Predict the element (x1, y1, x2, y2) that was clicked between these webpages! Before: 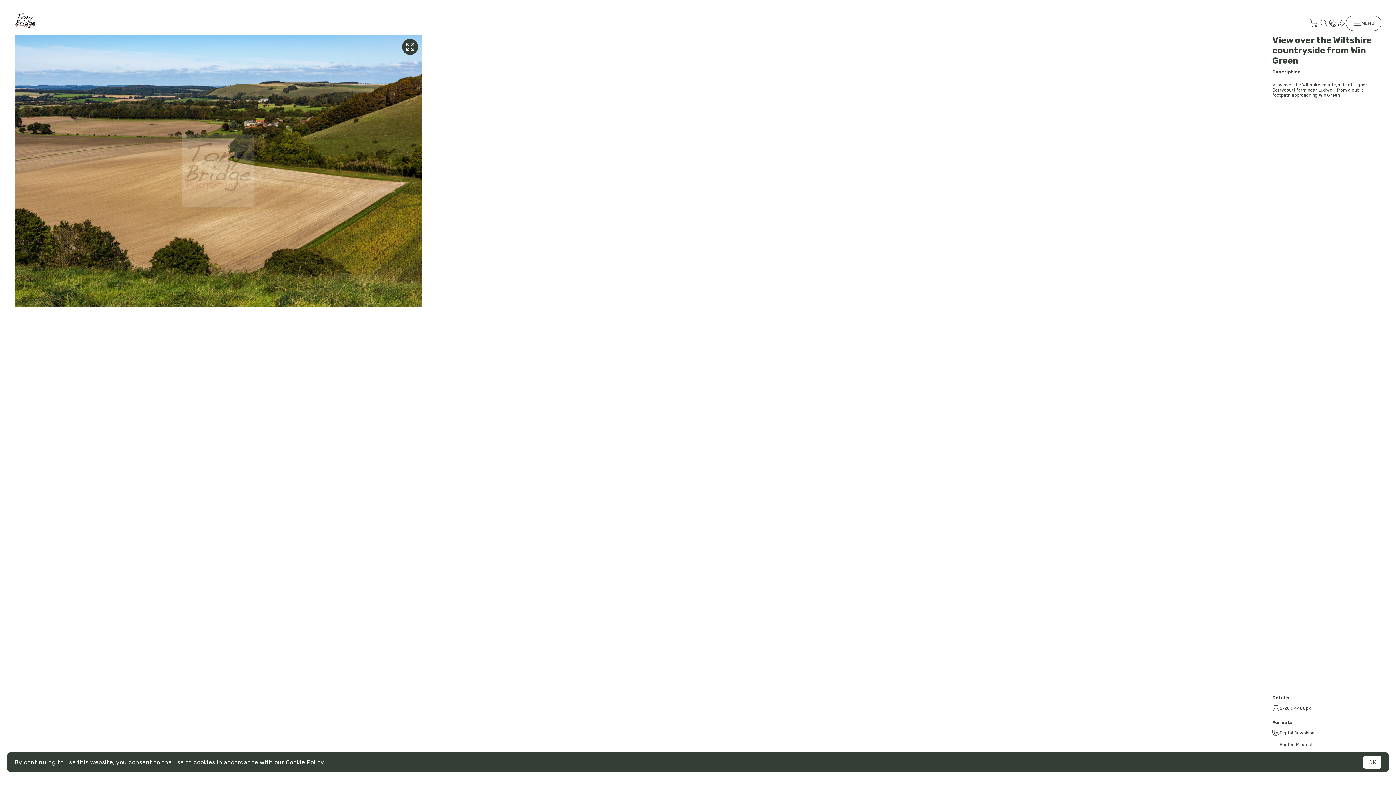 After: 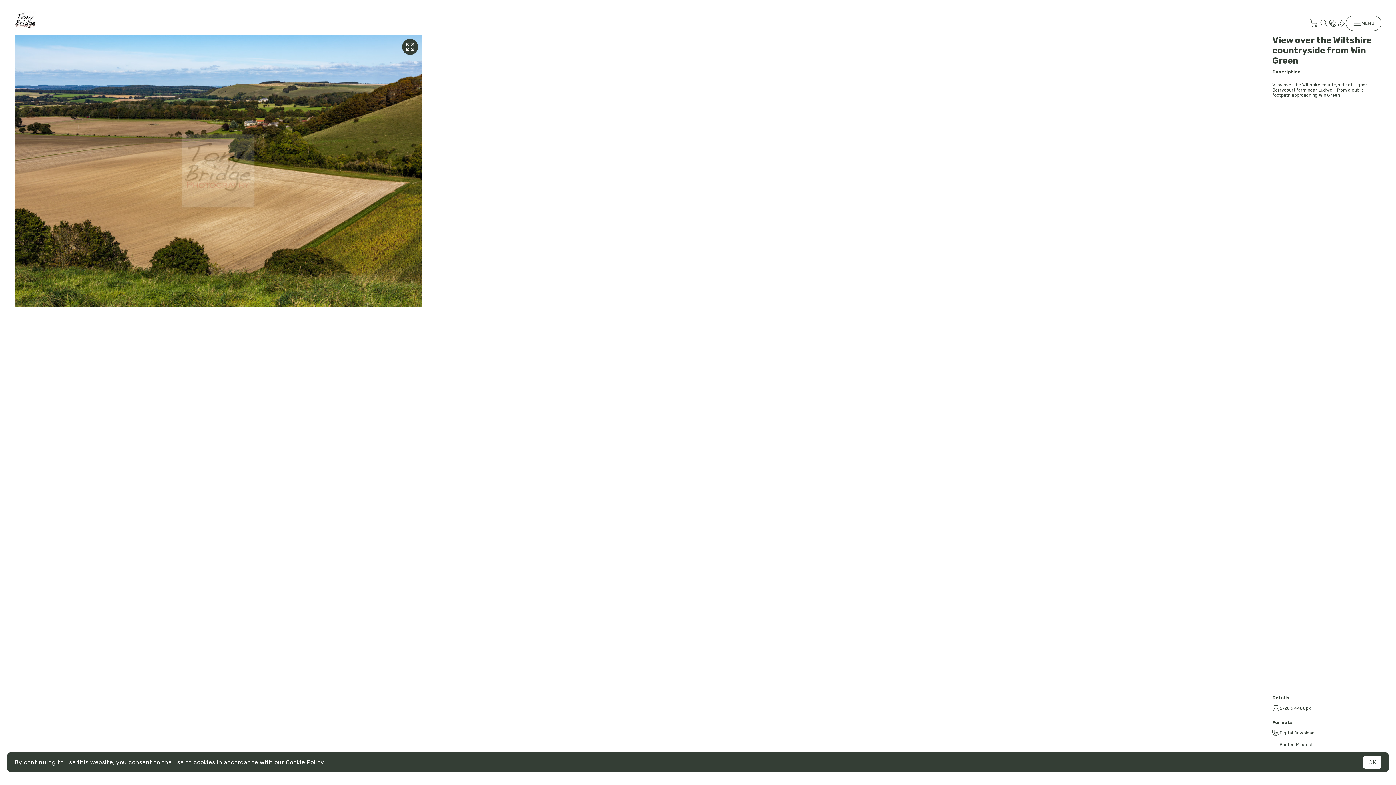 Action: bbox: (285, 759, 325, 766) label: Cookie Policy.